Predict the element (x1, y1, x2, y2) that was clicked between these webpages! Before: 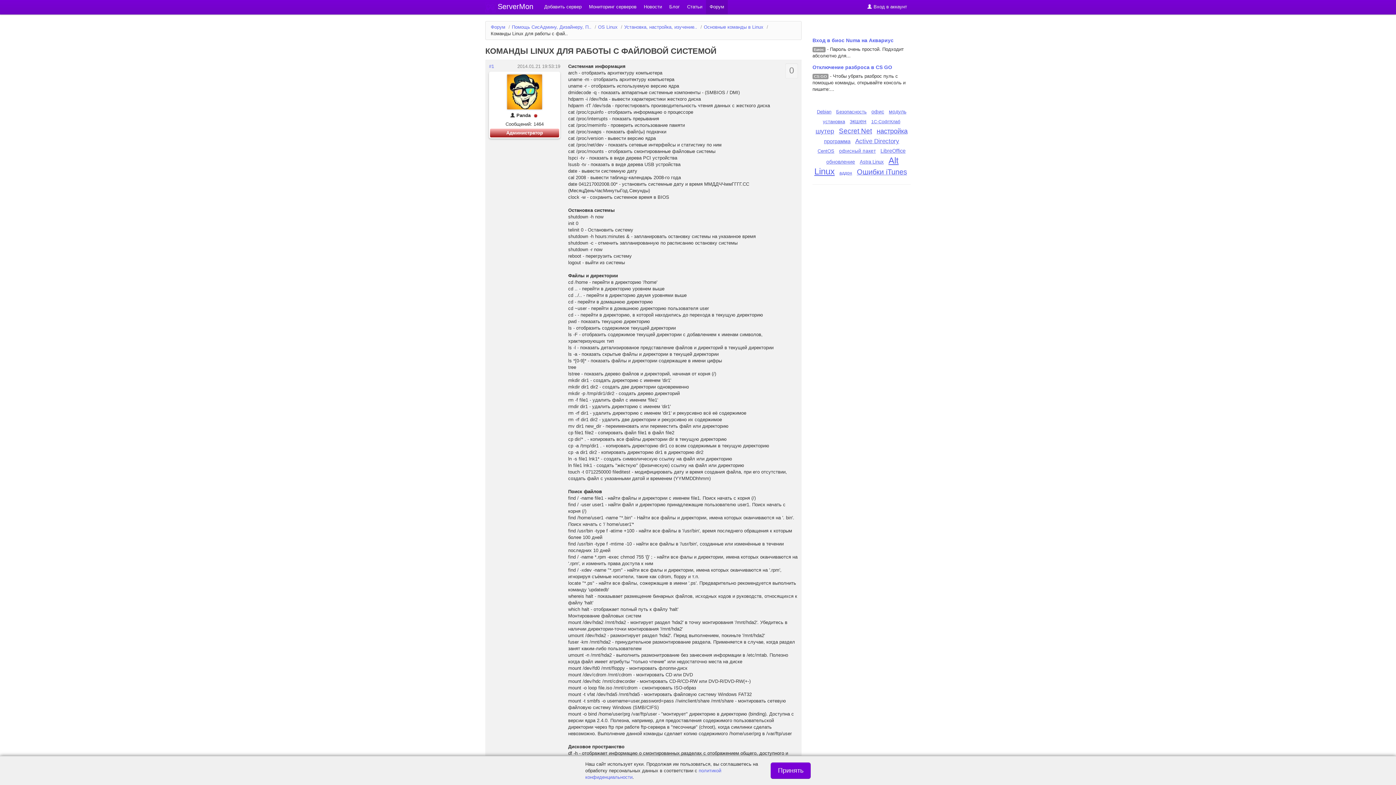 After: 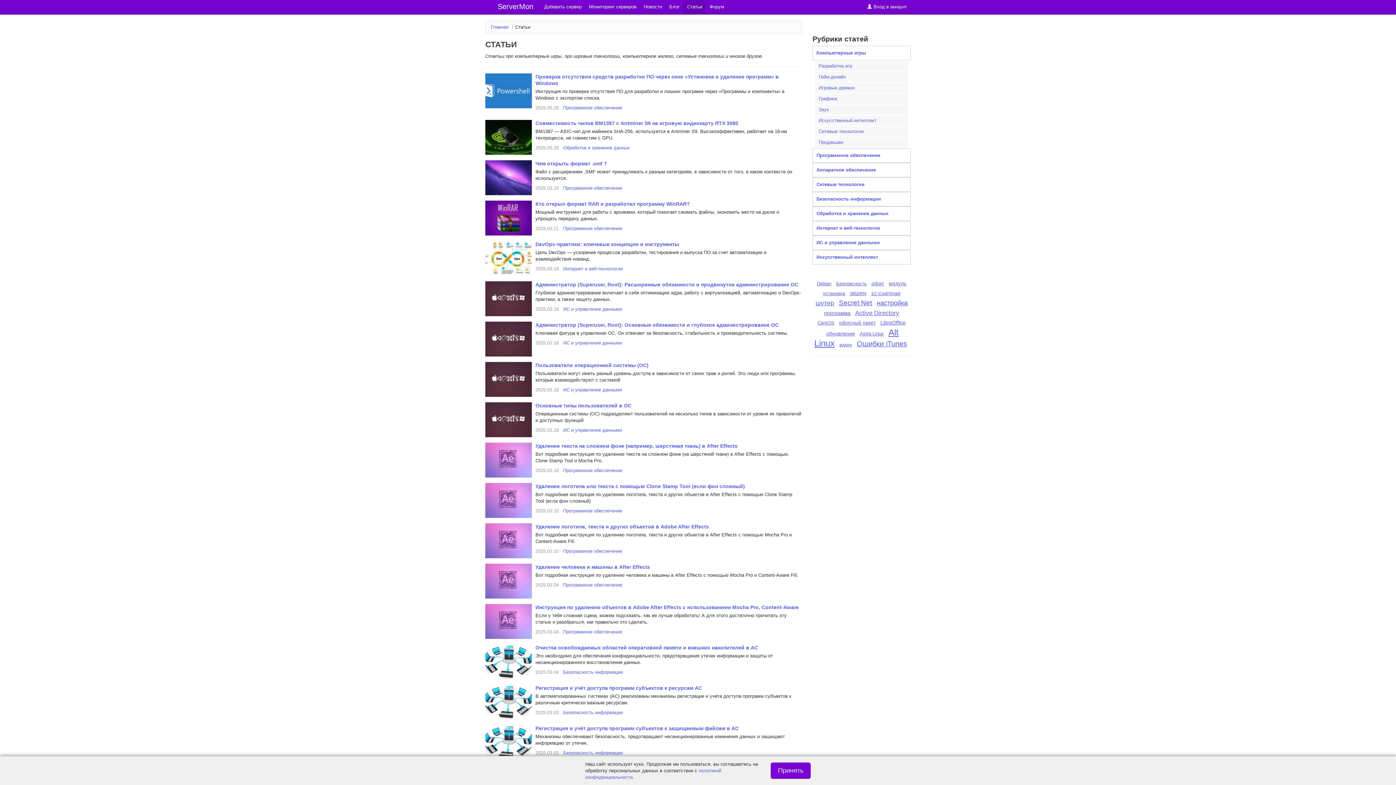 Action: bbox: (683, 0, 706, 14) label: Статьи